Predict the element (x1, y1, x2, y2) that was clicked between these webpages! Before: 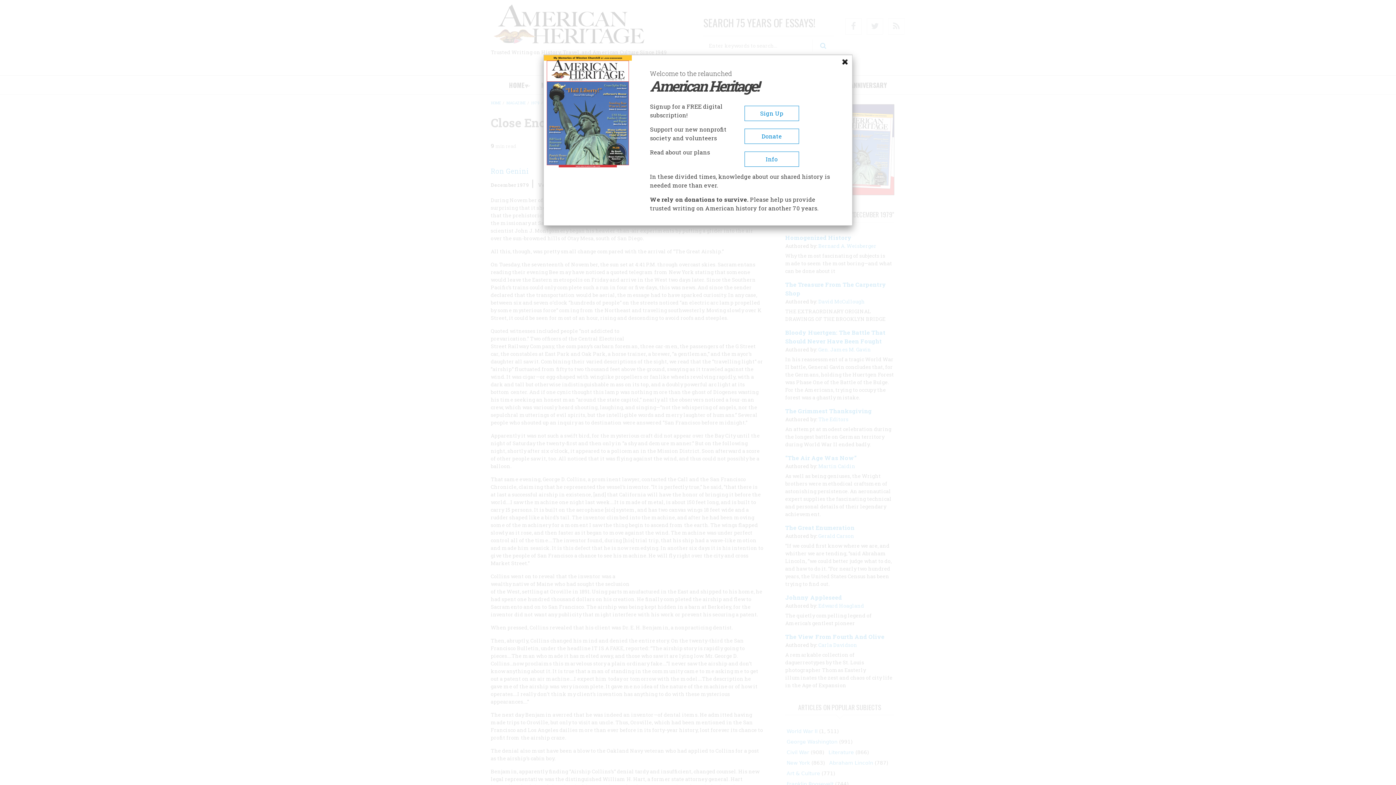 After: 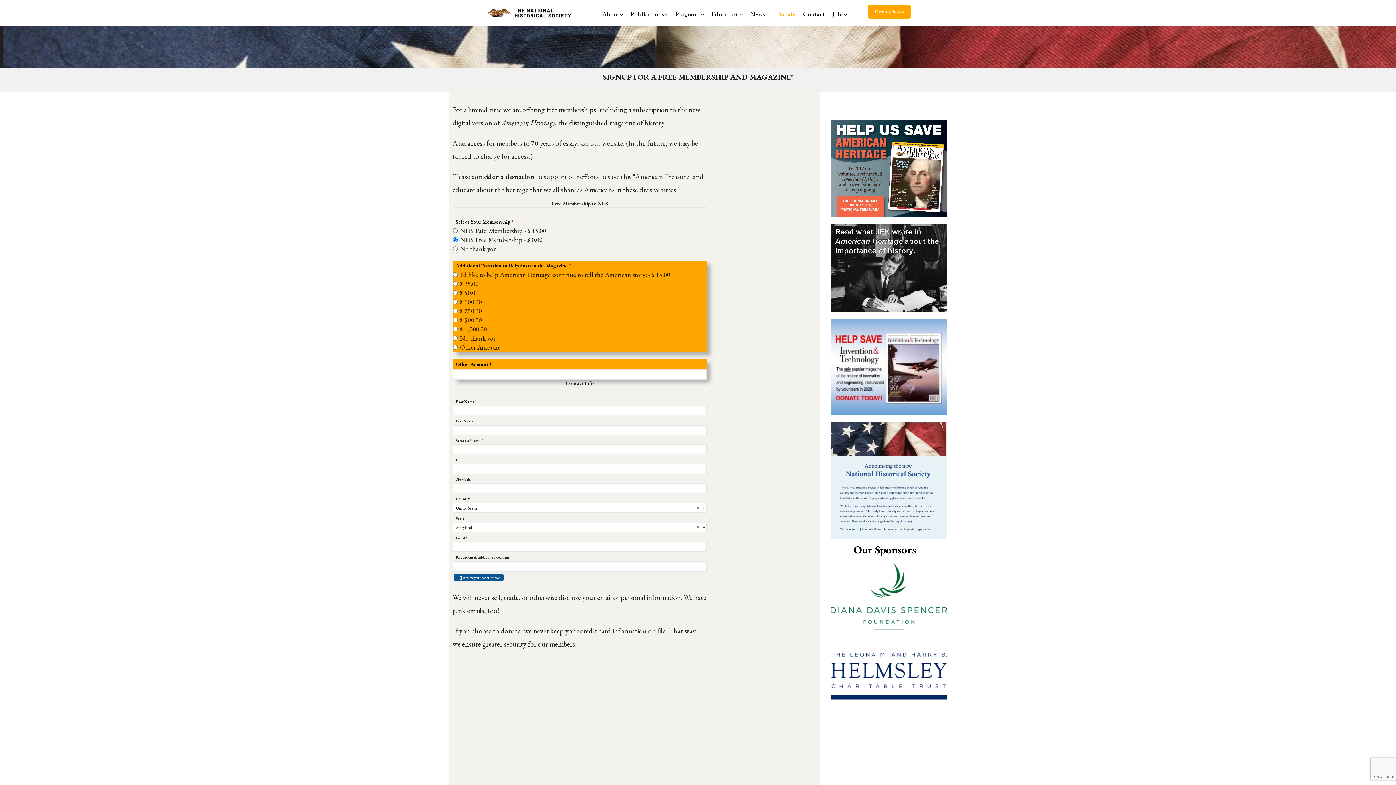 Action: label: Sign Up bbox: (744, 105, 799, 121)